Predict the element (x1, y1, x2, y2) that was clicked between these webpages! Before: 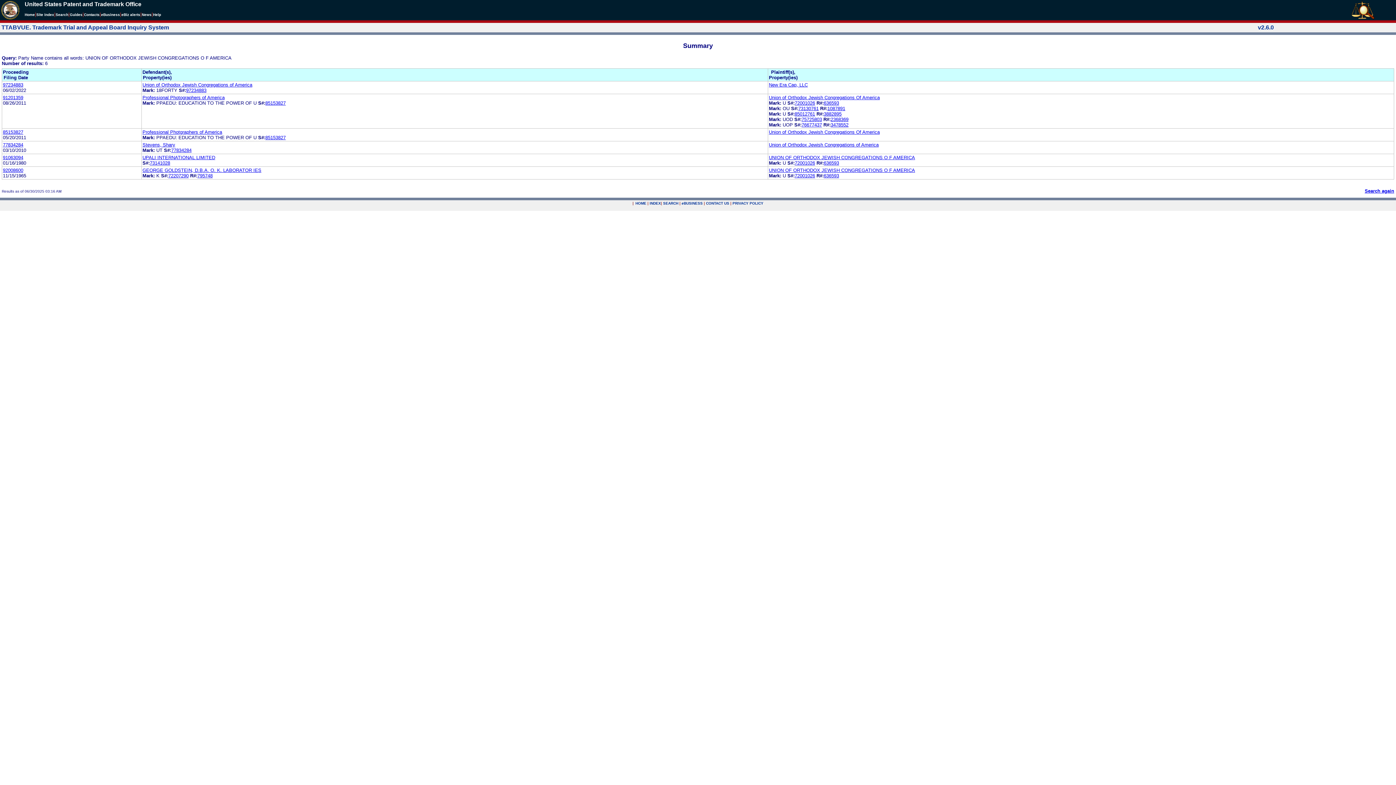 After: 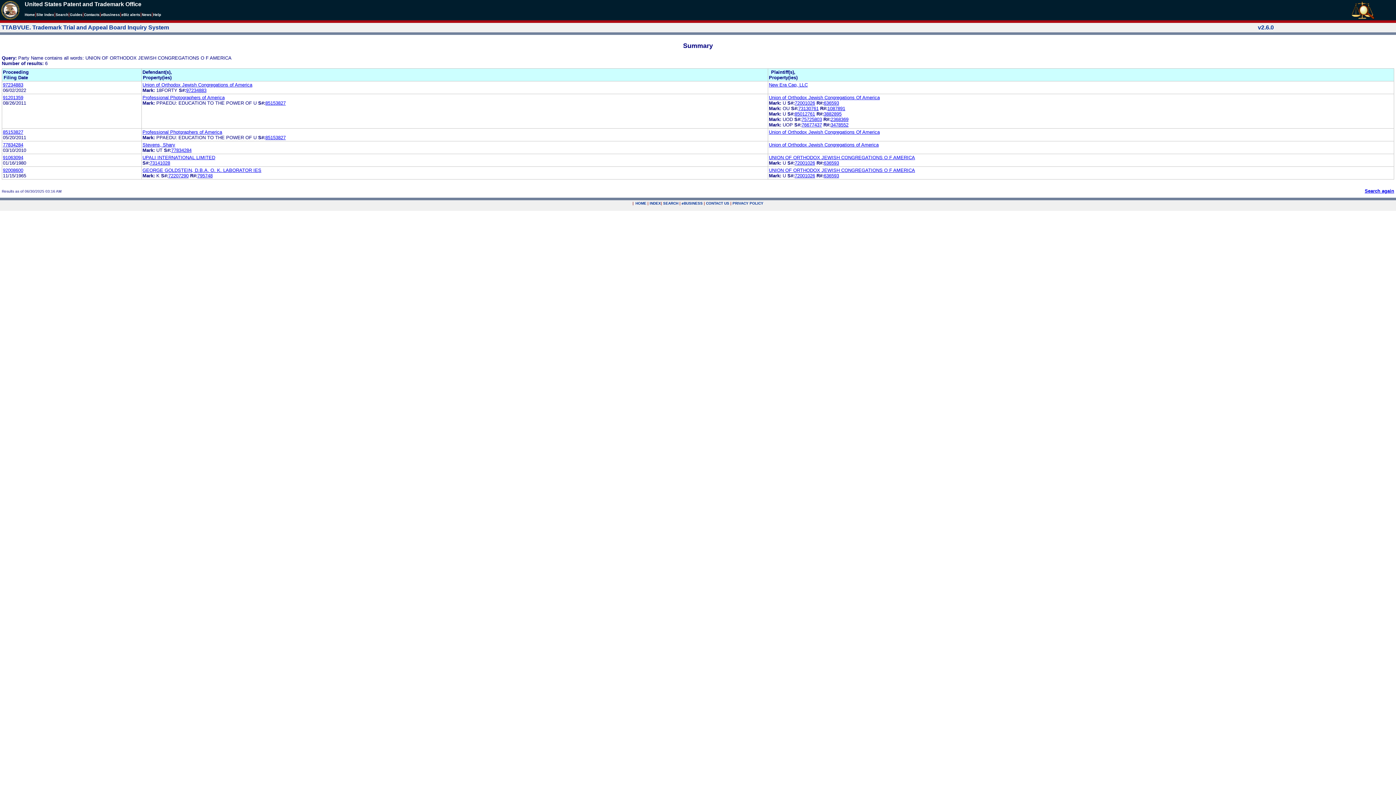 Action: label: 85153827 bbox: (265, 134, 285, 140)